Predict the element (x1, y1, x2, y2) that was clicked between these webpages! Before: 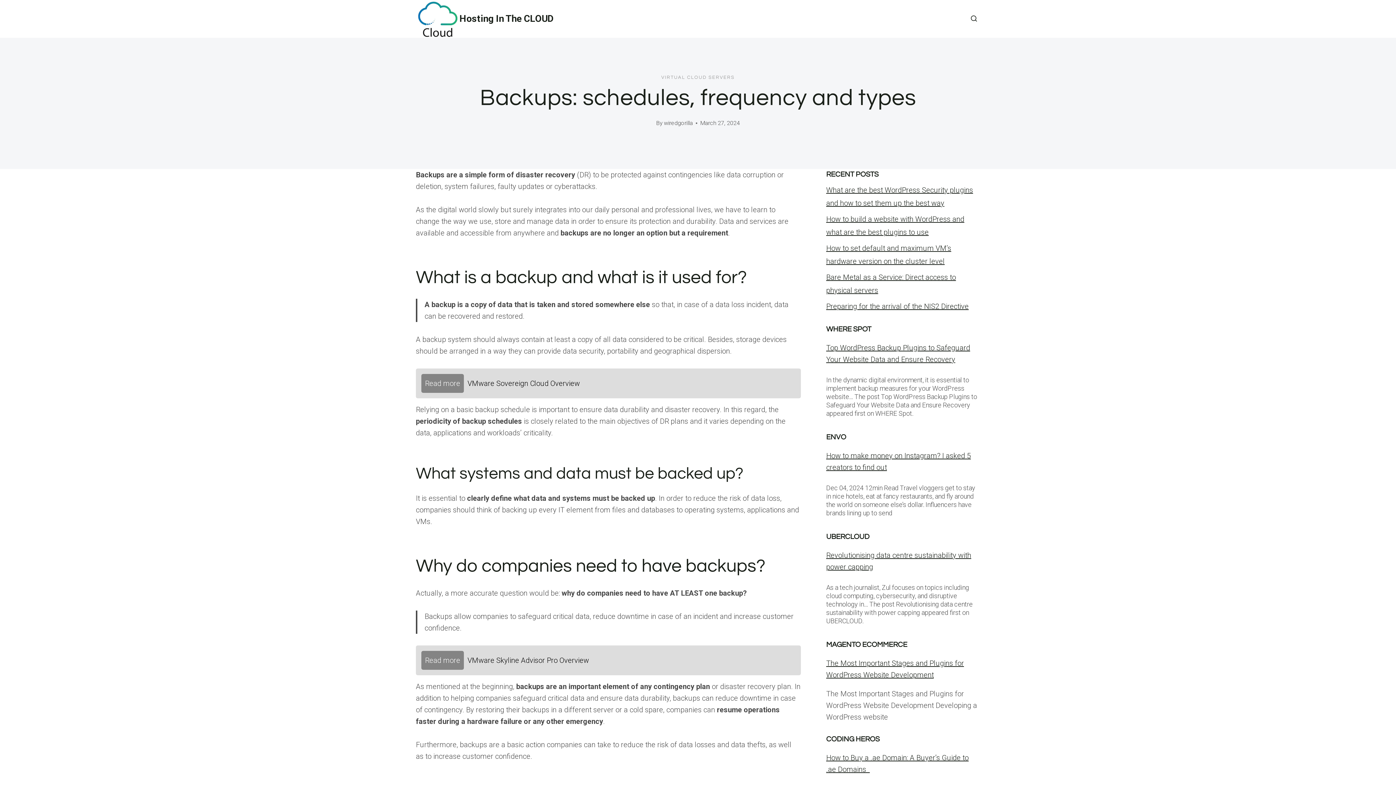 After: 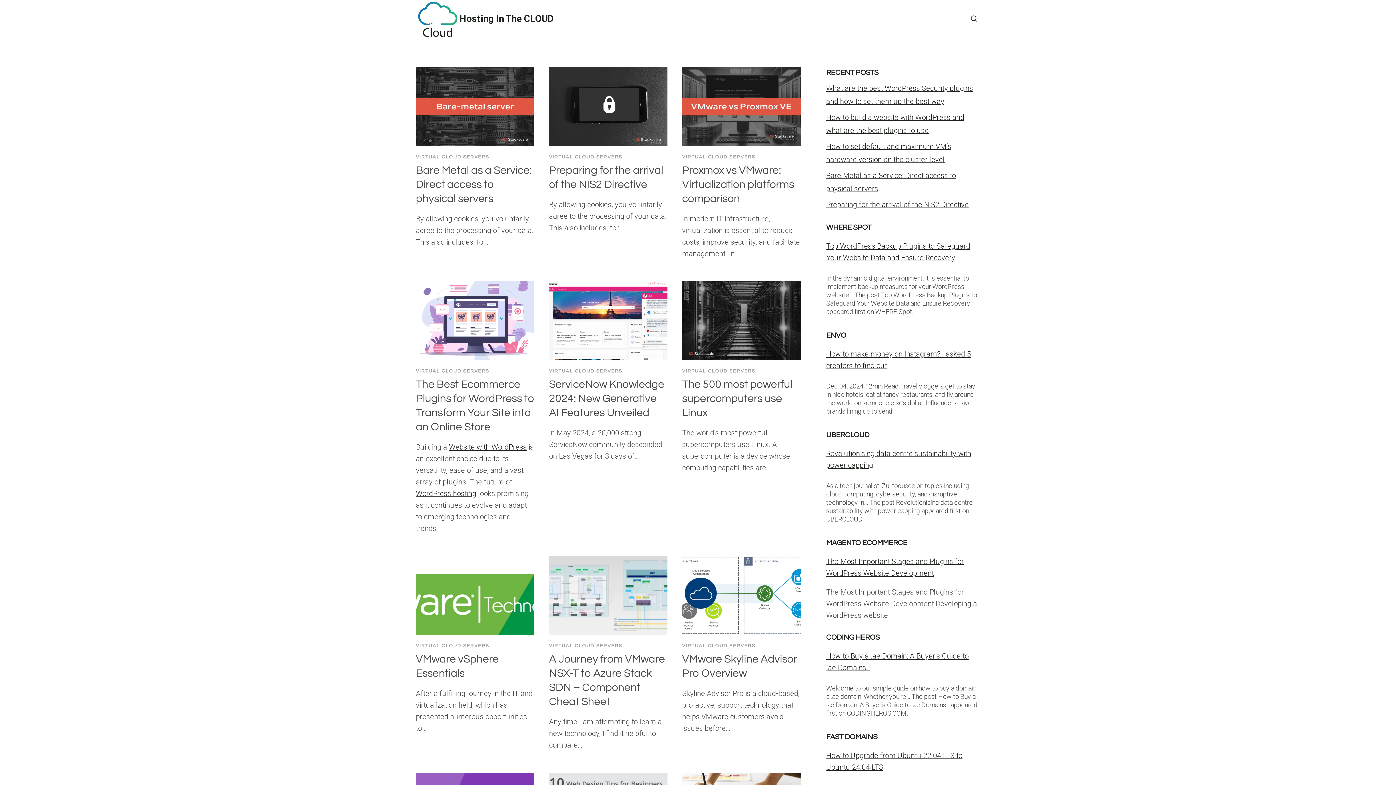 Action: bbox: (416, 0, 553, 37) label: Hosting In The CLOUD